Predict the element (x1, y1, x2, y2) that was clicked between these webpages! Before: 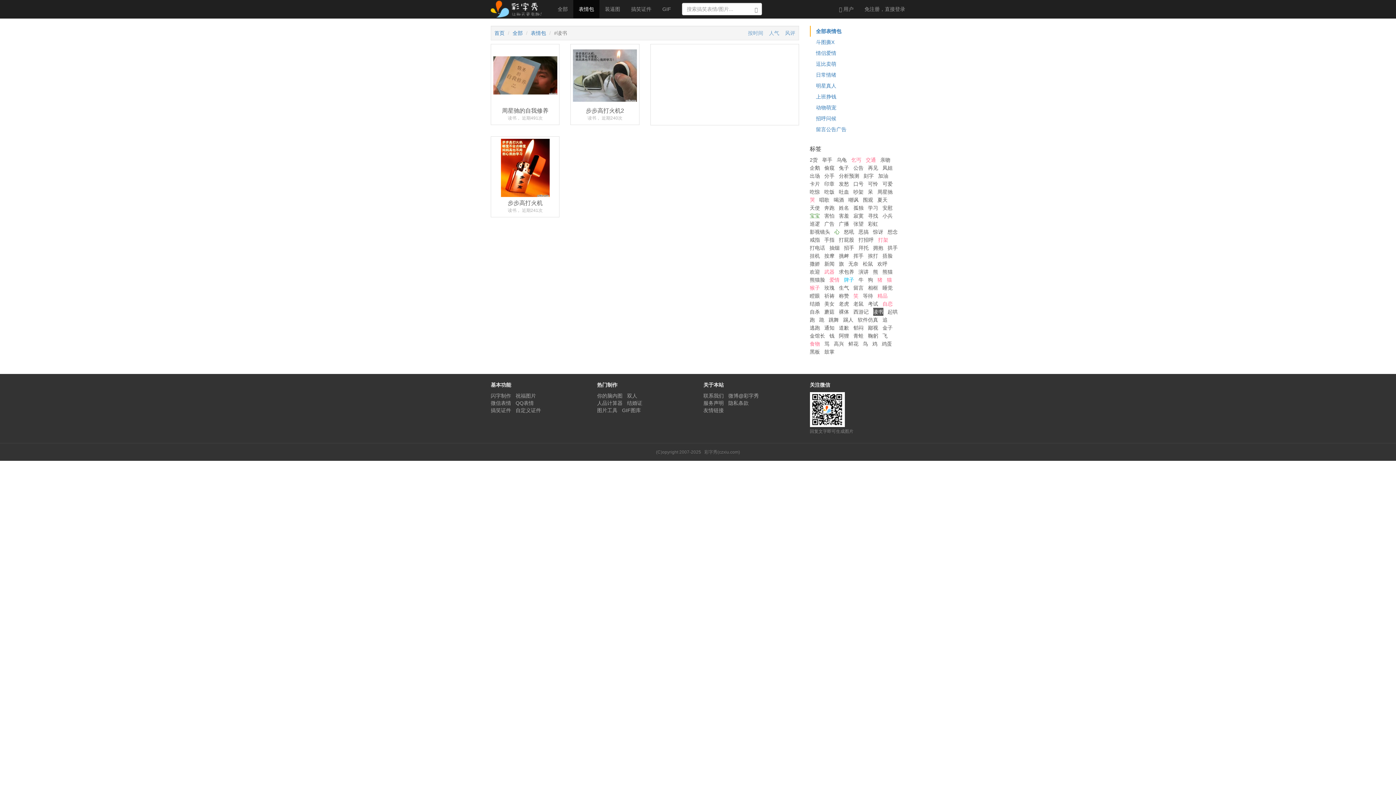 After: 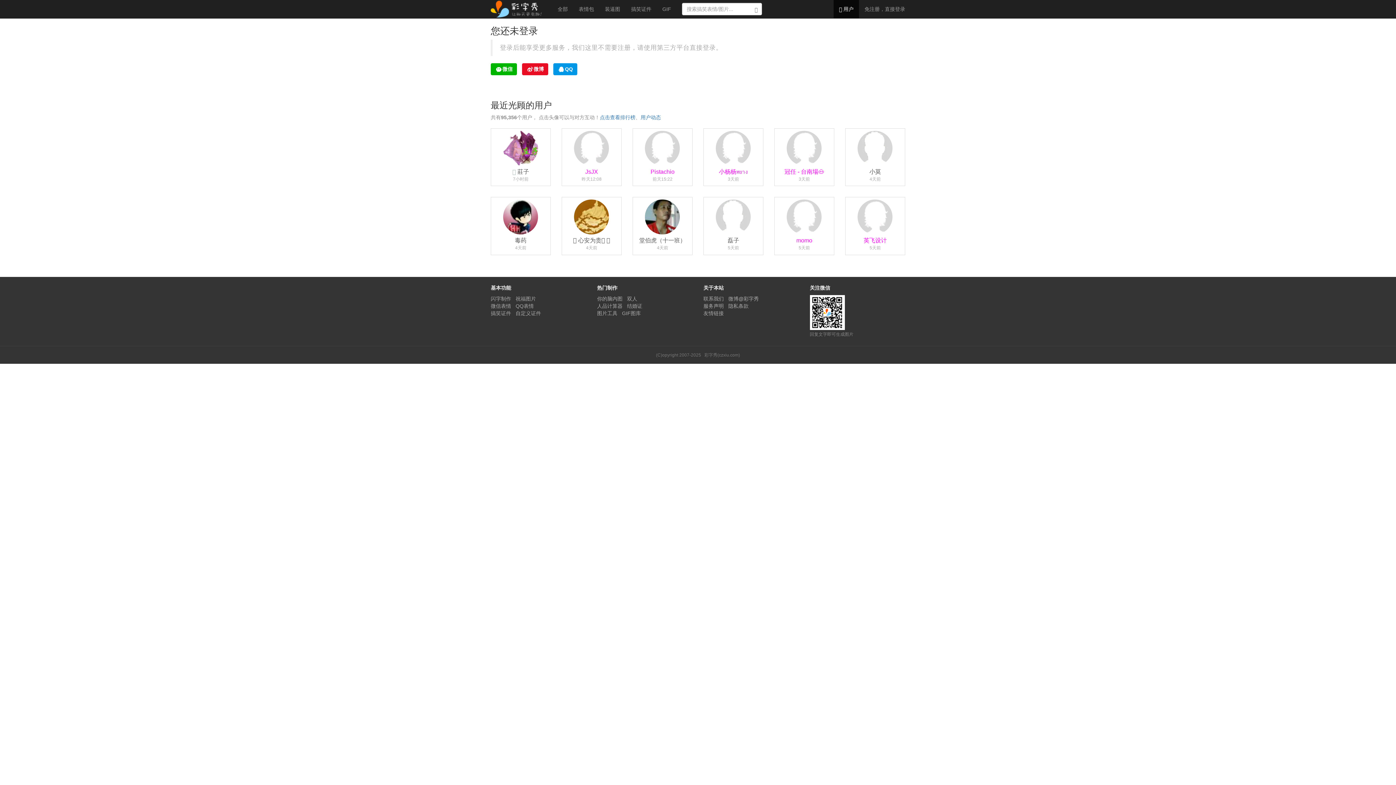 Action: label:  用户 bbox: (833, 0, 859, 18)